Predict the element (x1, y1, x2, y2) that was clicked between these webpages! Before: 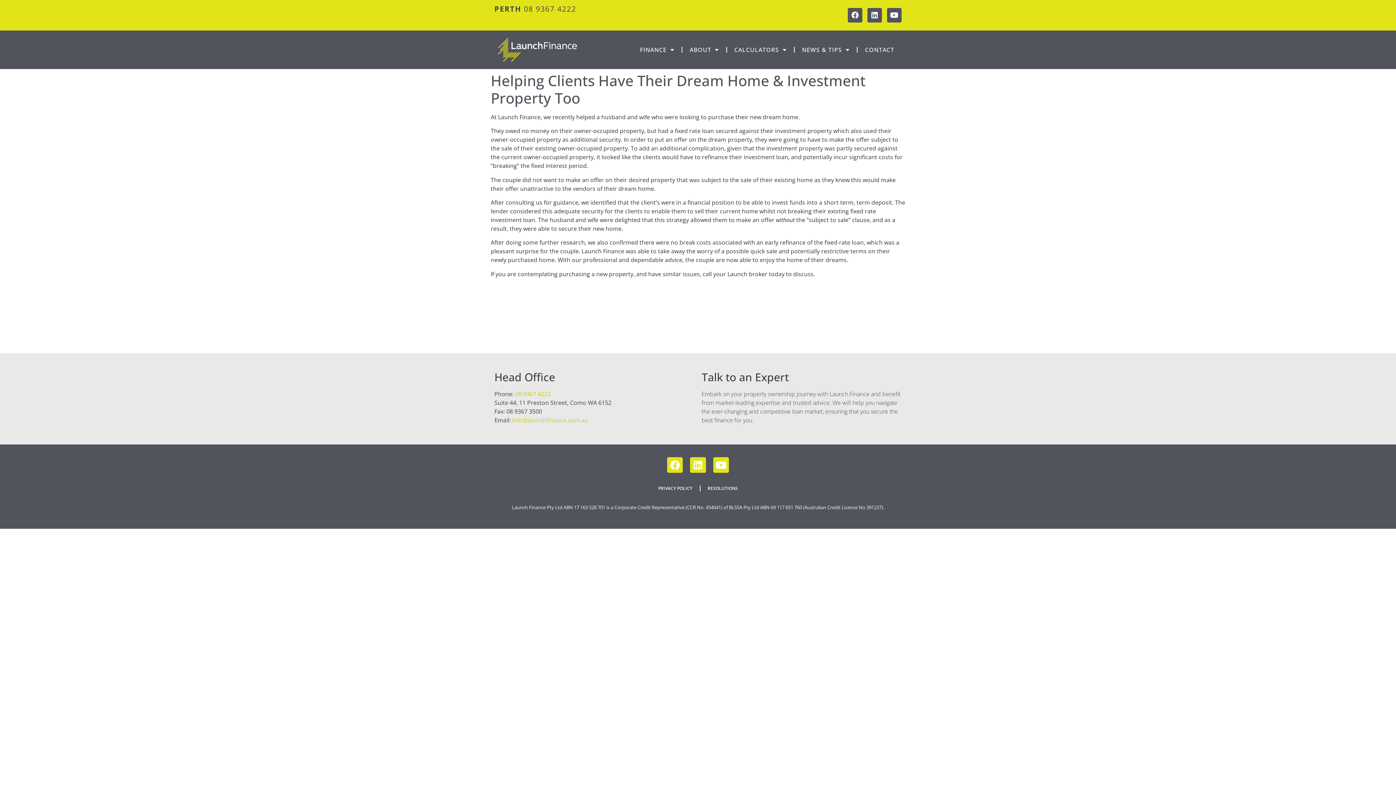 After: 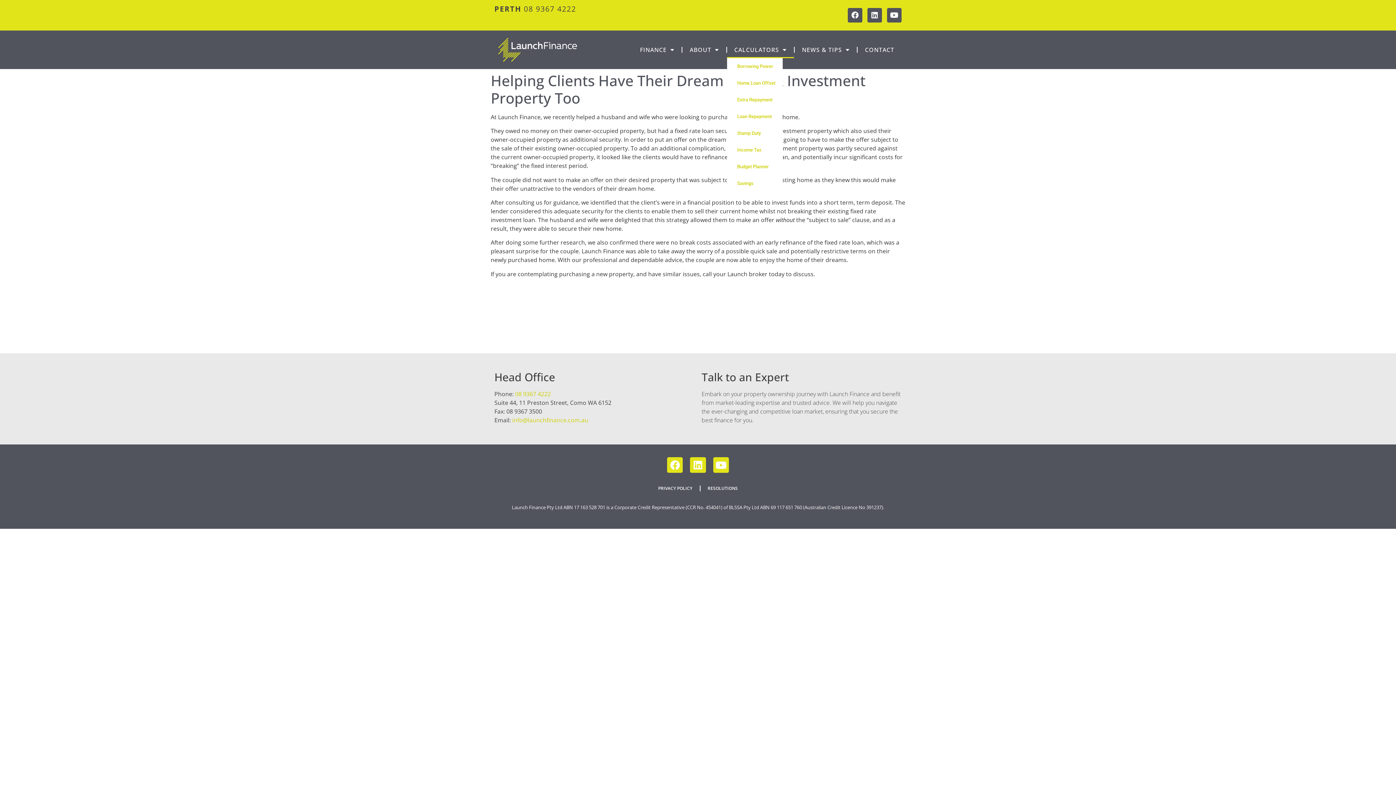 Action: bbox: (727, 41, 794, 58) label: CALCULATORS